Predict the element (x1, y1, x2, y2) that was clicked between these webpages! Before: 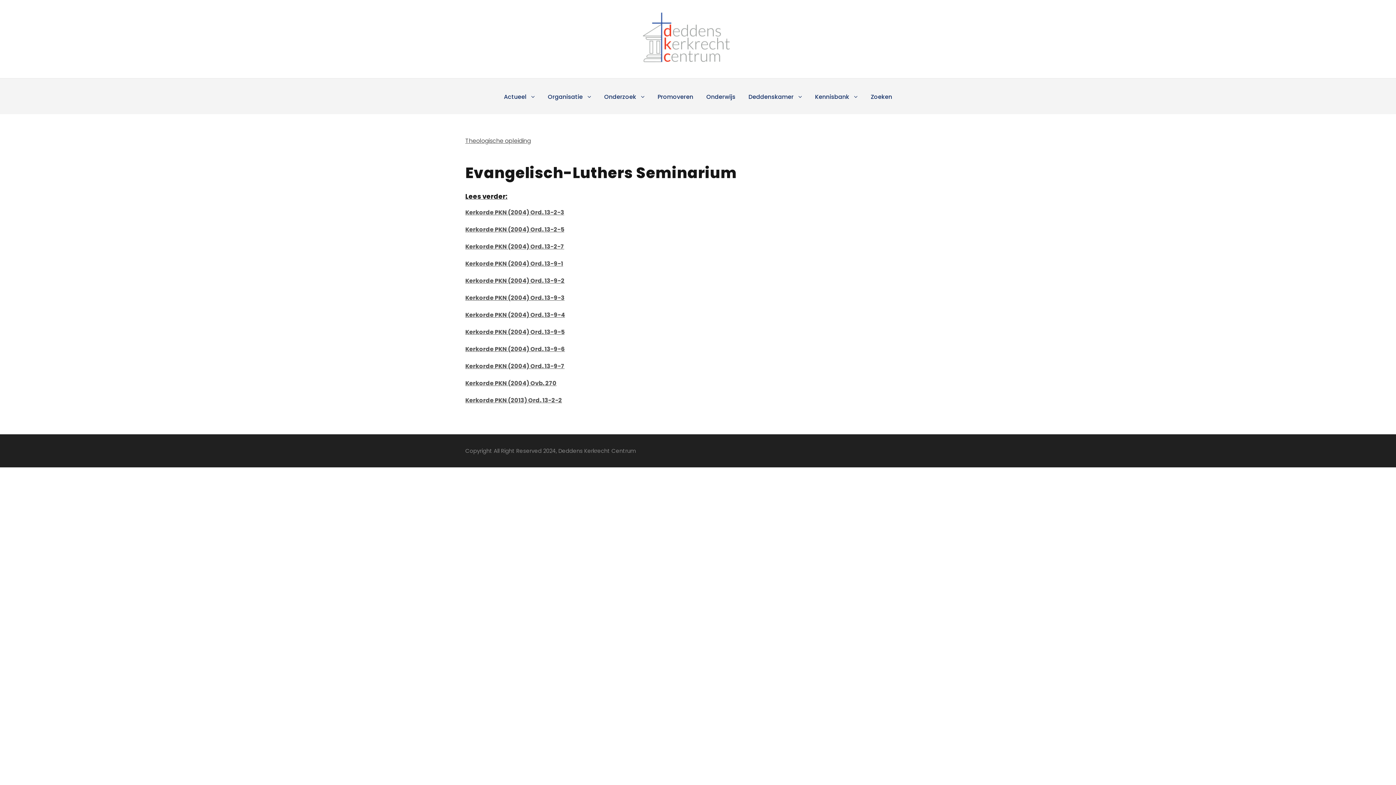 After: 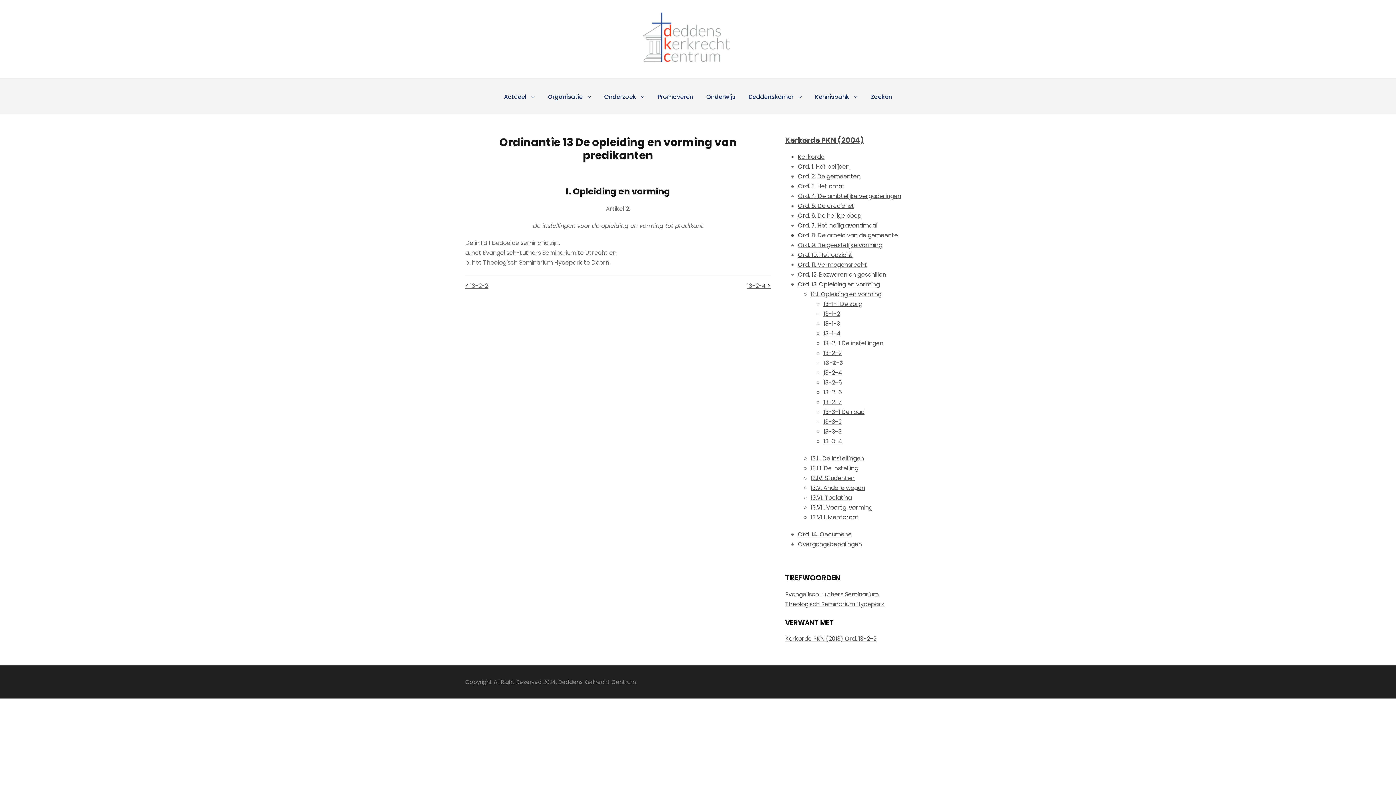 Action: label: Kerkorde PKN (2004) Ord. 13-2-3 bbox: (465, 208, 564, 216)